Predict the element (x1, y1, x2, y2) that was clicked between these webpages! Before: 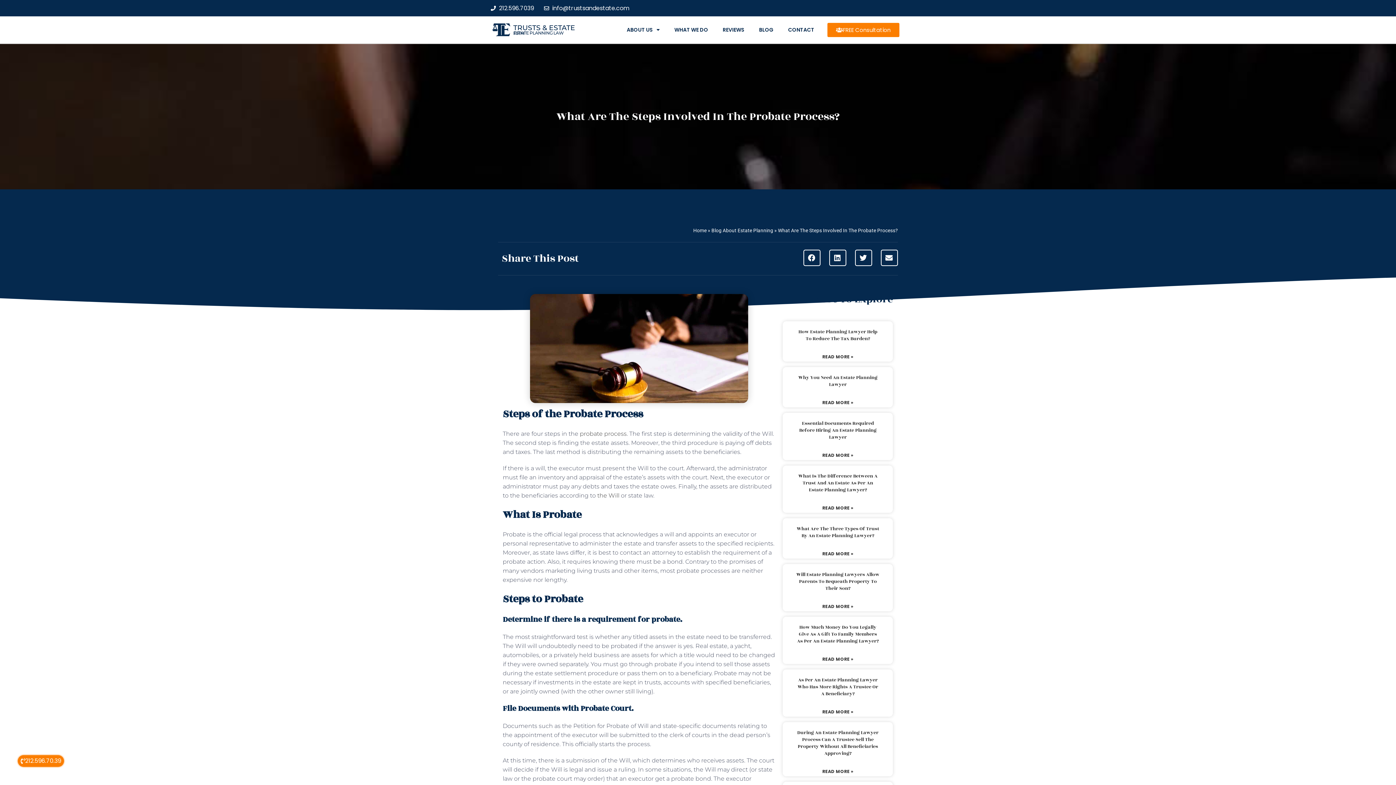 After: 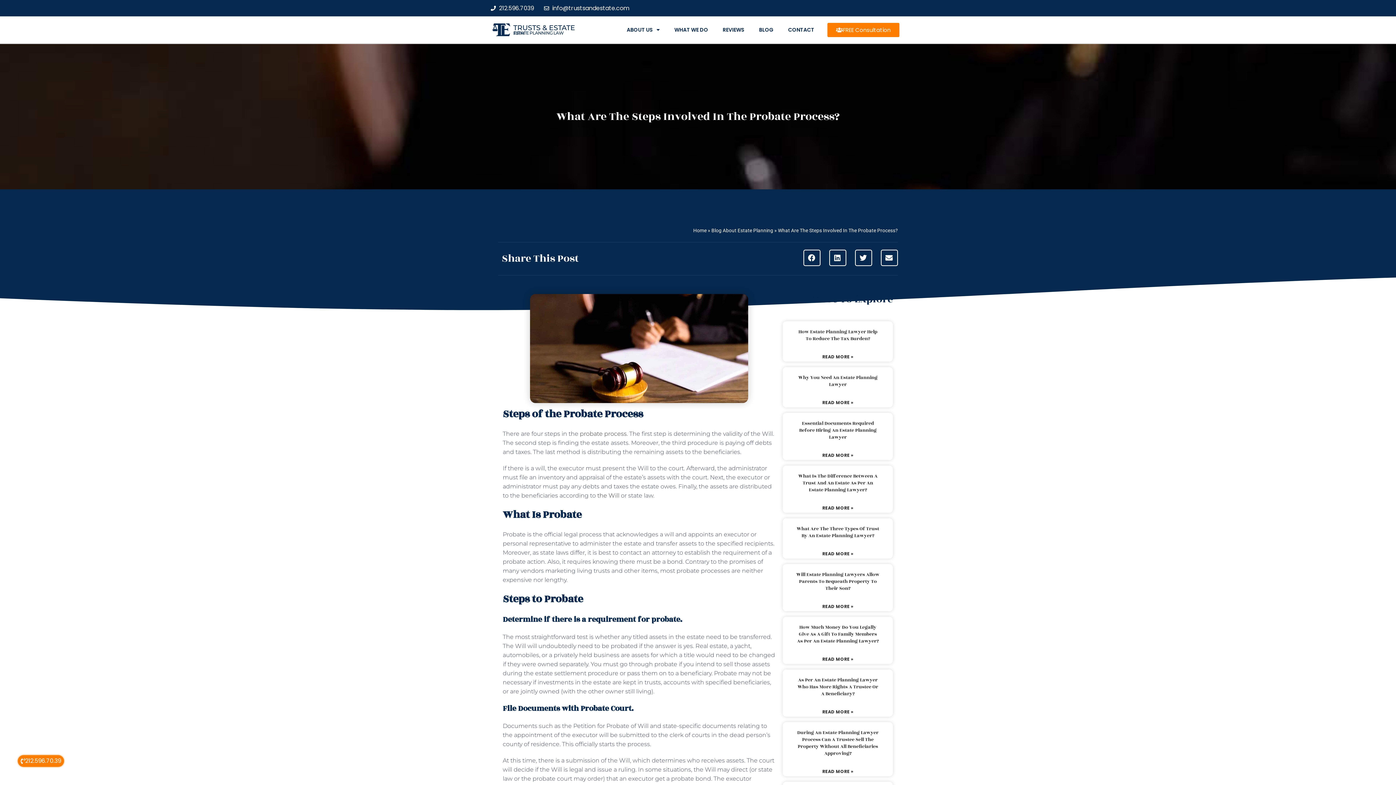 Action: bbox: (855, 249, 872, 266) label: Share on twitter